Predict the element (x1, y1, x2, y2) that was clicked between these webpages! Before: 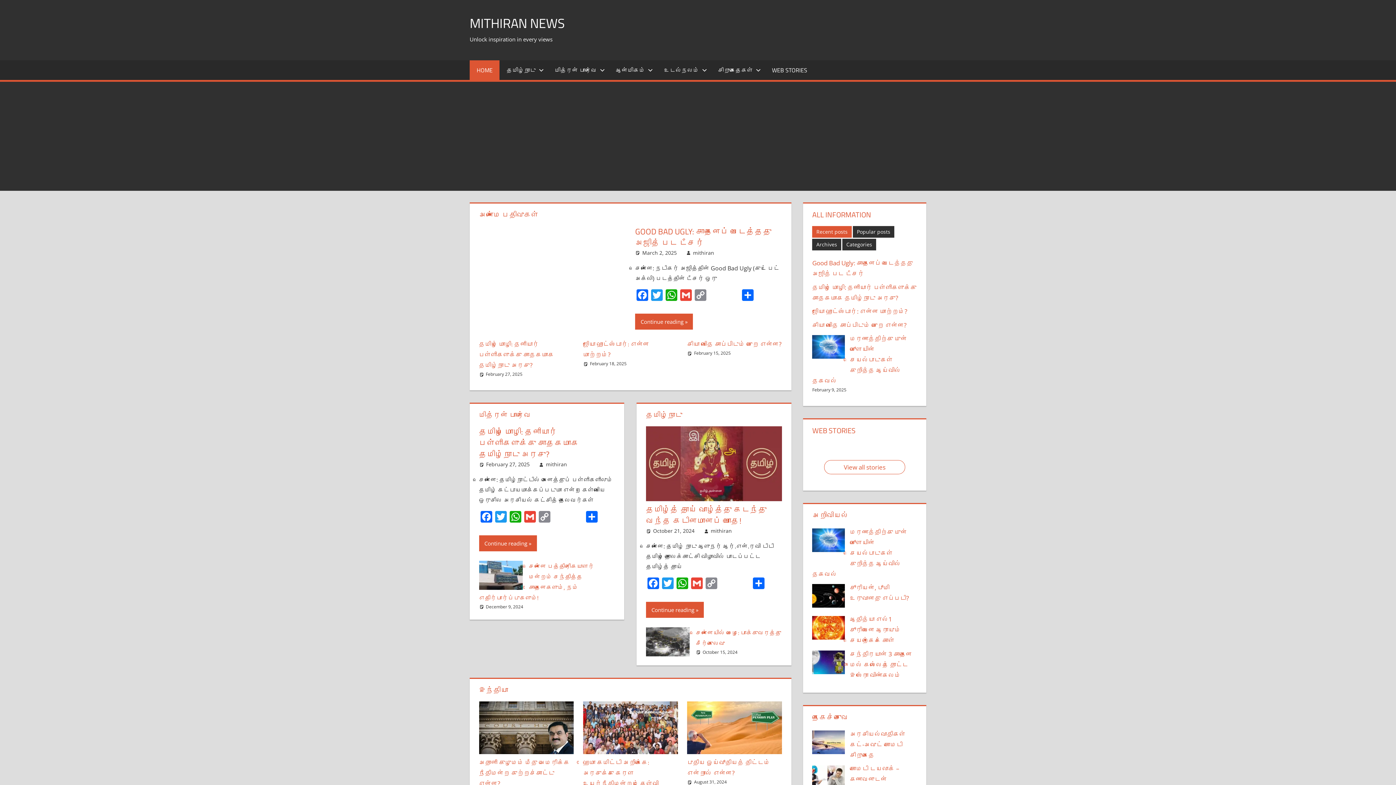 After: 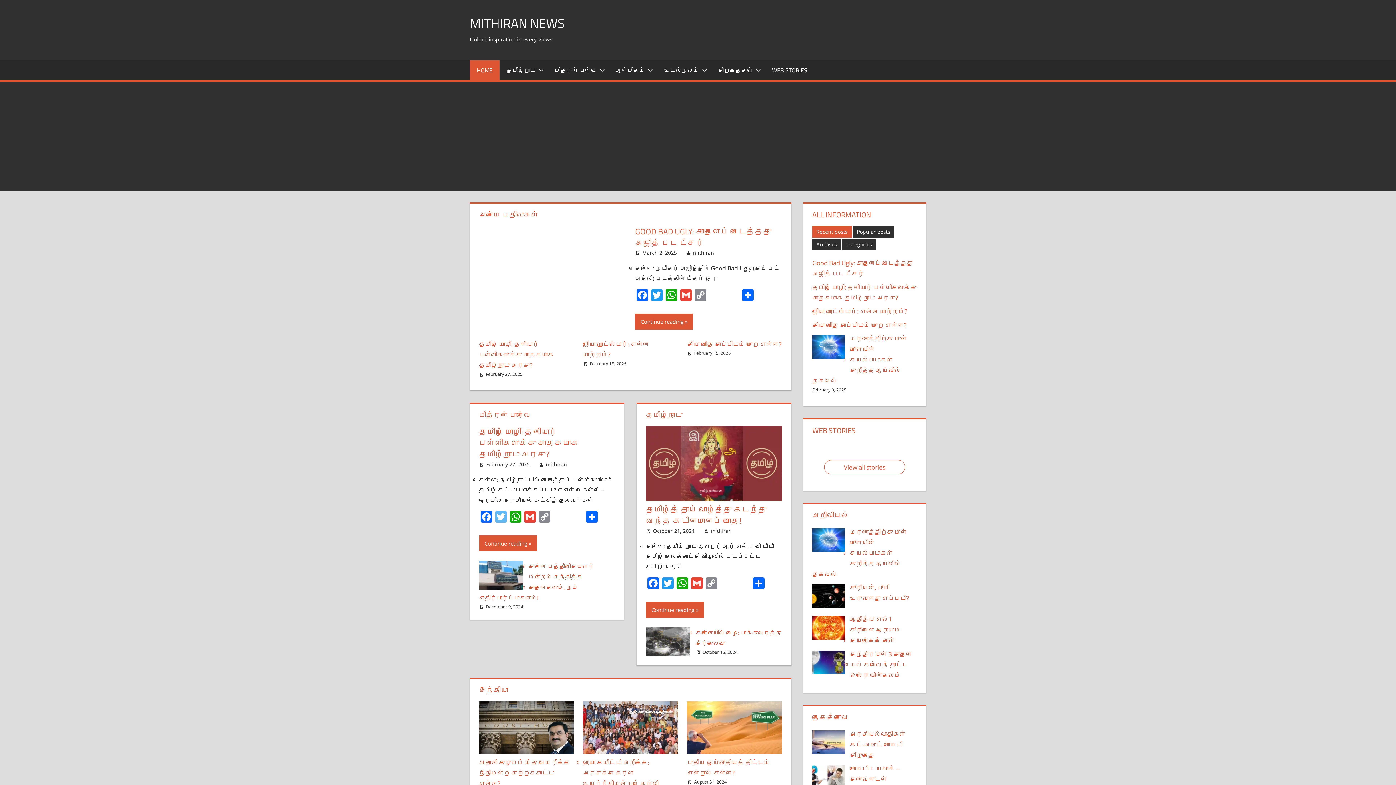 Action: bbox: (493, 511, 508, 524) label: Twitter